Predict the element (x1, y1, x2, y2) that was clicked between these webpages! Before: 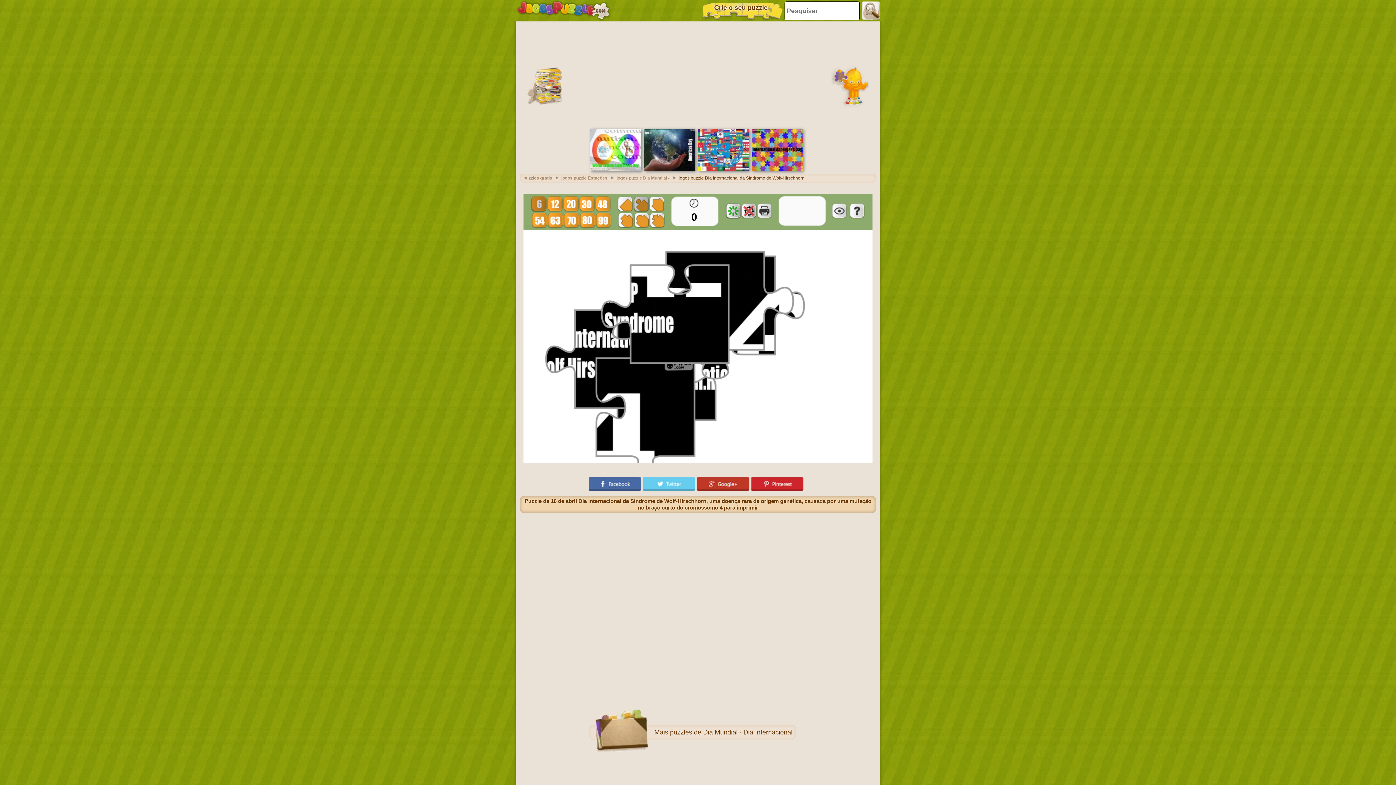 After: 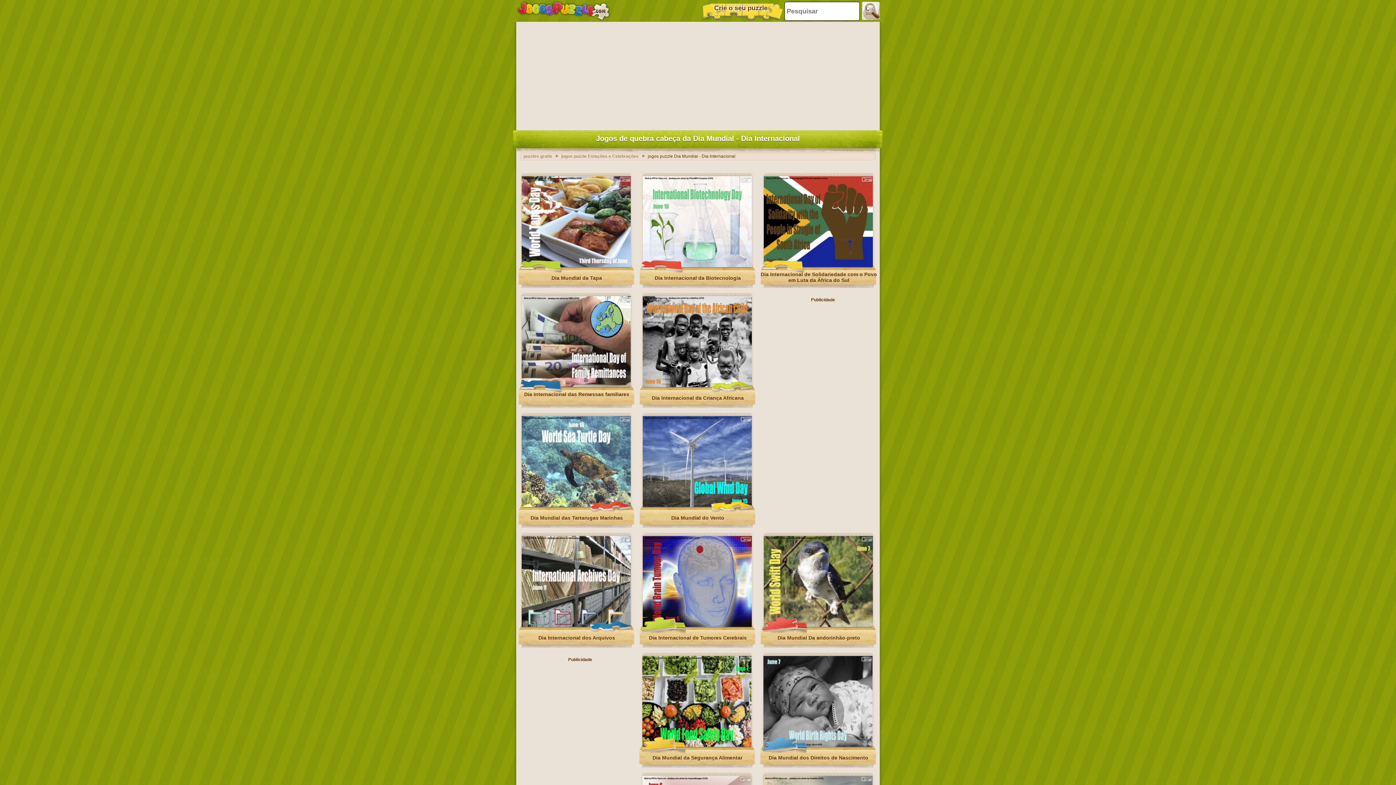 Action: bbox: (616, 175, 677, 180) label: jogos puzzle Dia Mundial -